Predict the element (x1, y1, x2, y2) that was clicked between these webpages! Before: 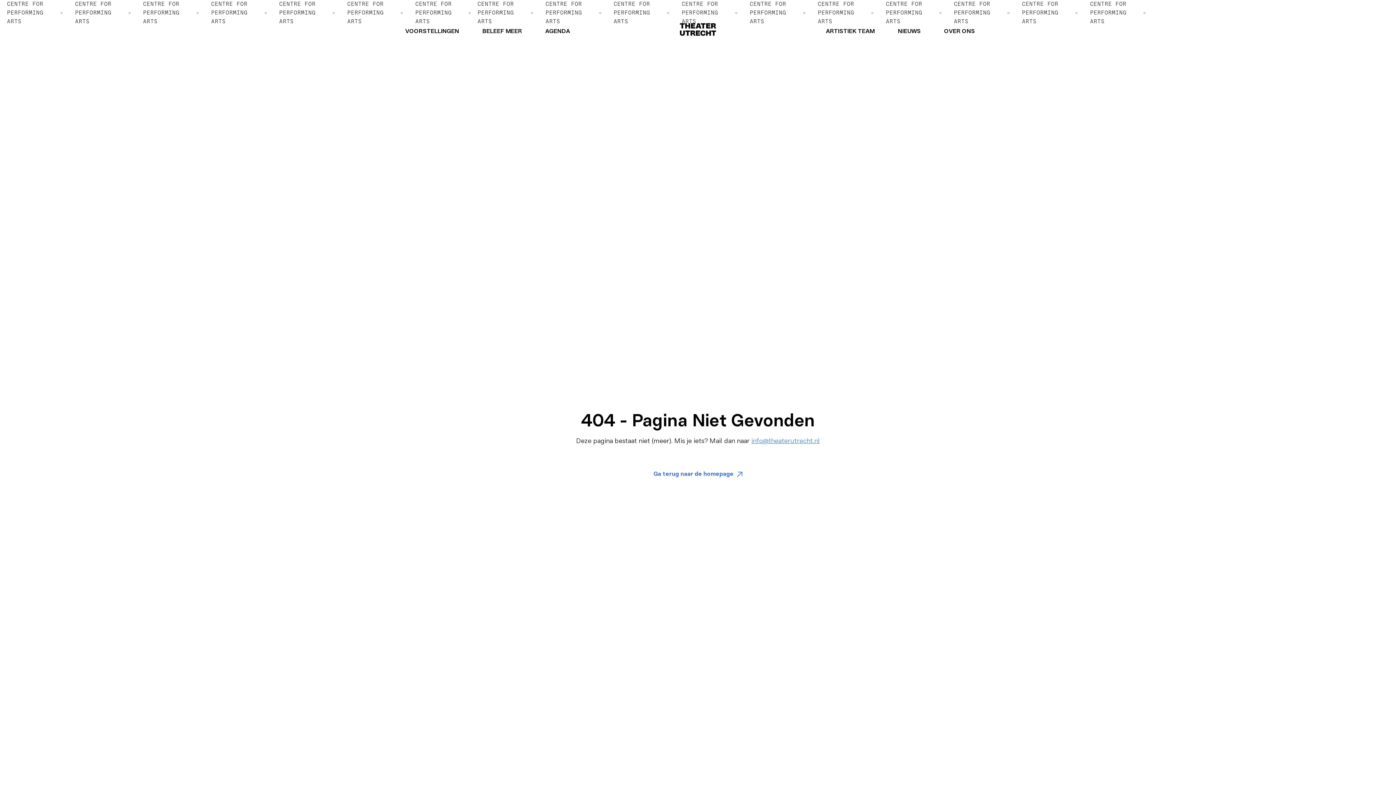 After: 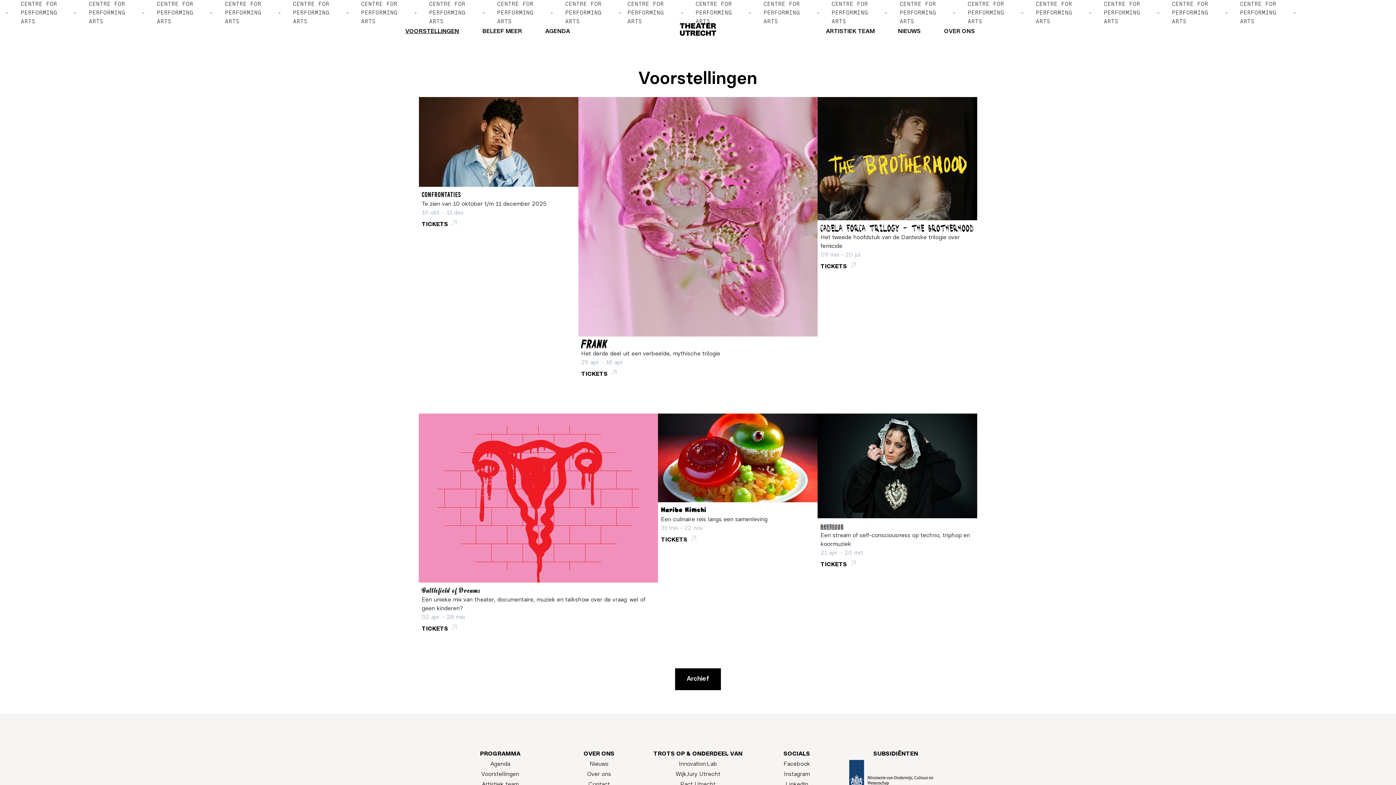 Action: label: VOORSTELLINGEN bbox: (393, 27, 470, 36)